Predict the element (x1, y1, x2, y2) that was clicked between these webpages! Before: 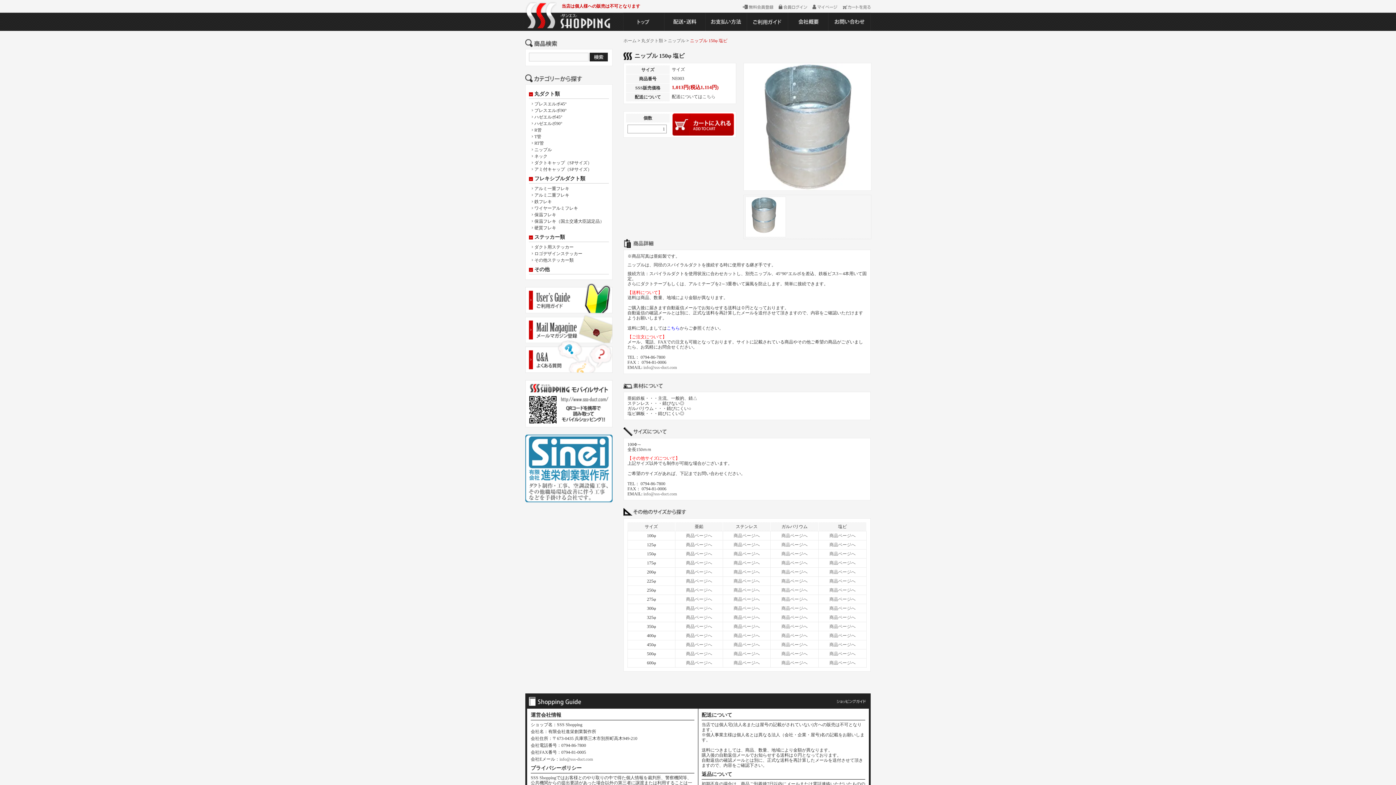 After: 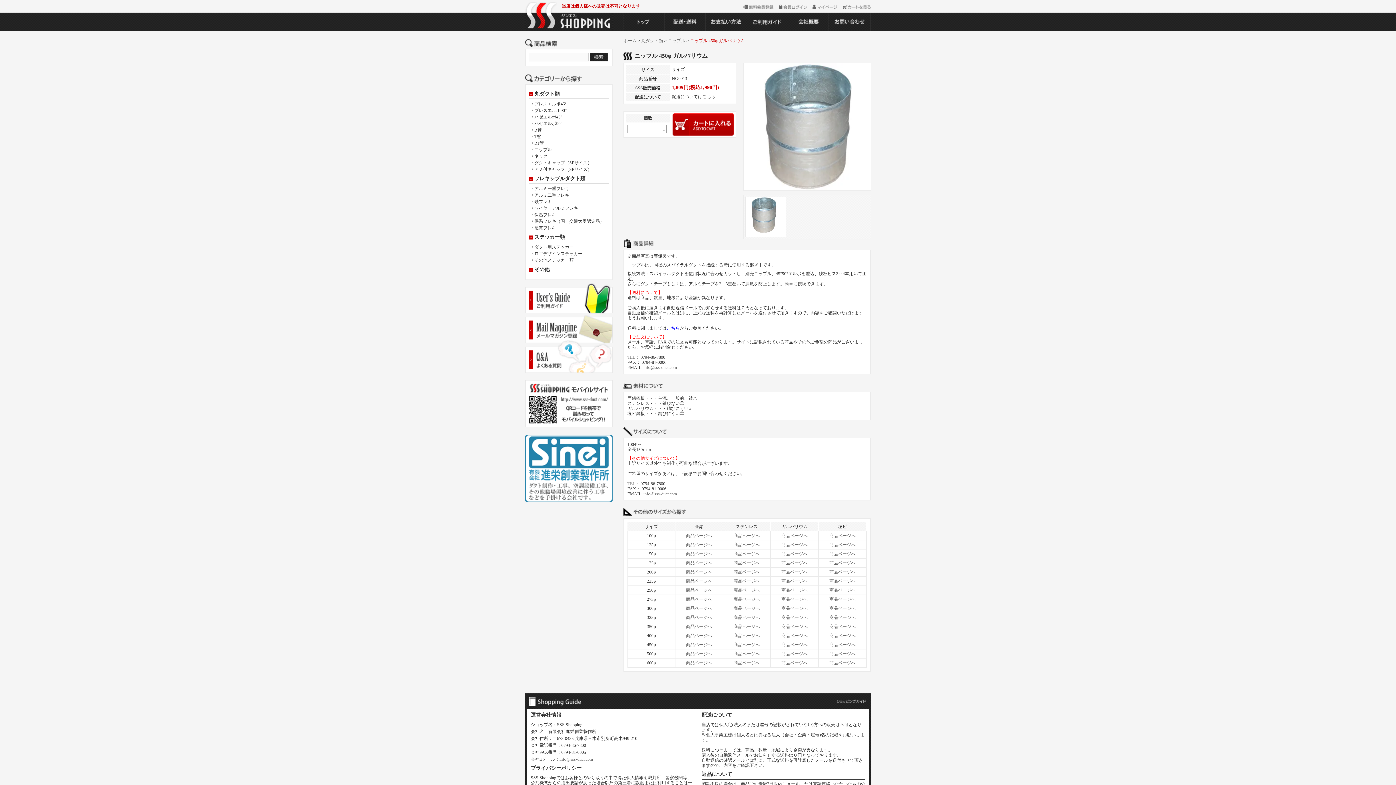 Action: label: 商品ページへ bbox: (772, 642, 816, 647)